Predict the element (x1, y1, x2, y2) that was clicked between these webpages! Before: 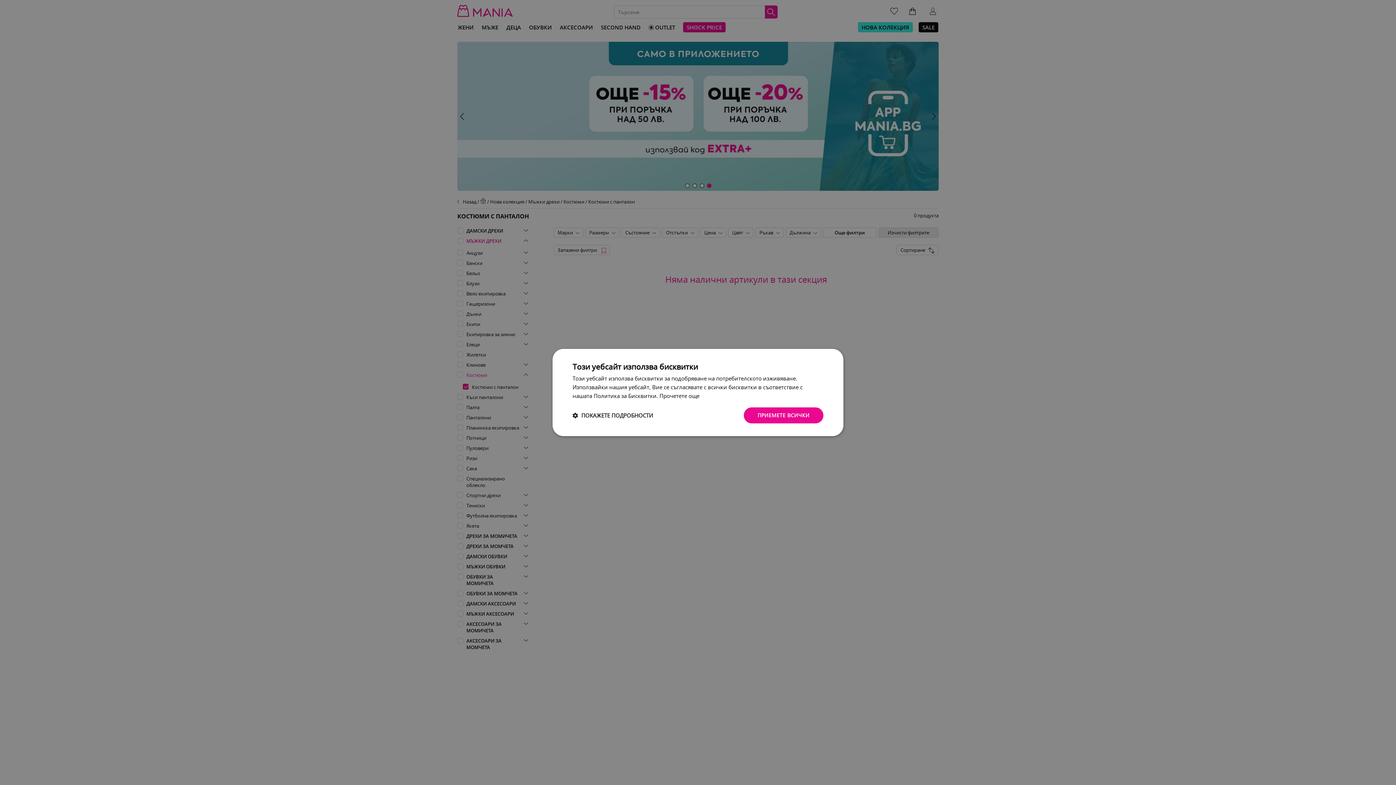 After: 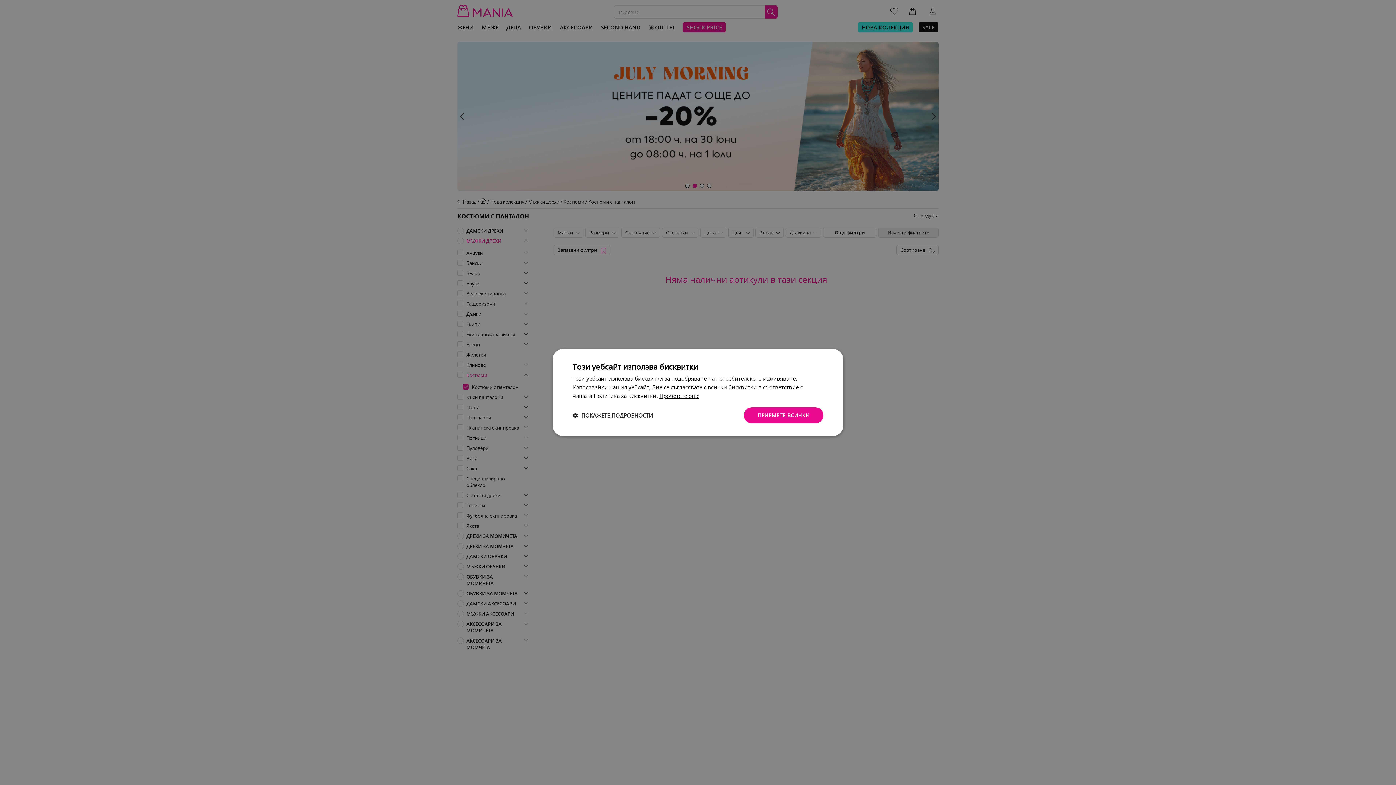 Action: label: Прочетете още, opens a new window bbox: (659, 392, 699, 399)